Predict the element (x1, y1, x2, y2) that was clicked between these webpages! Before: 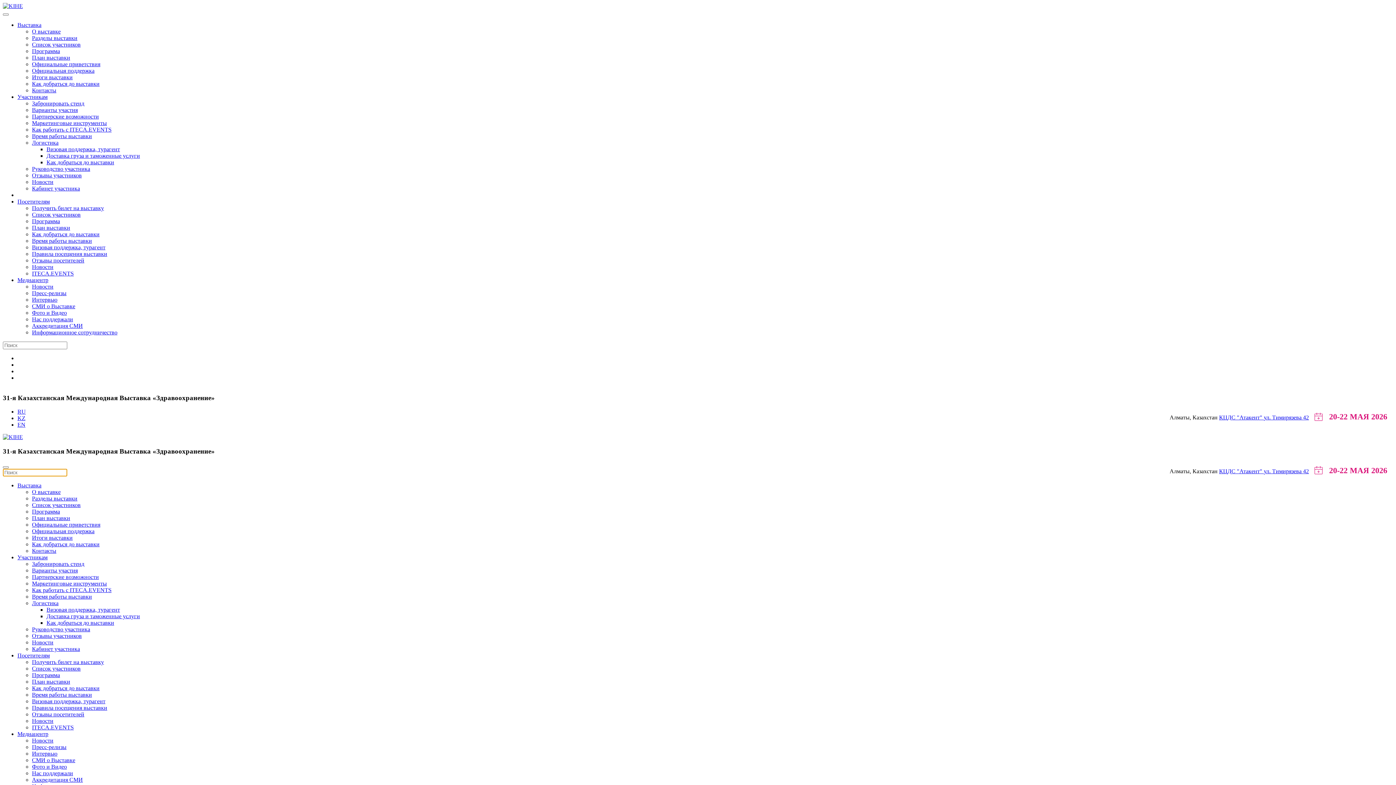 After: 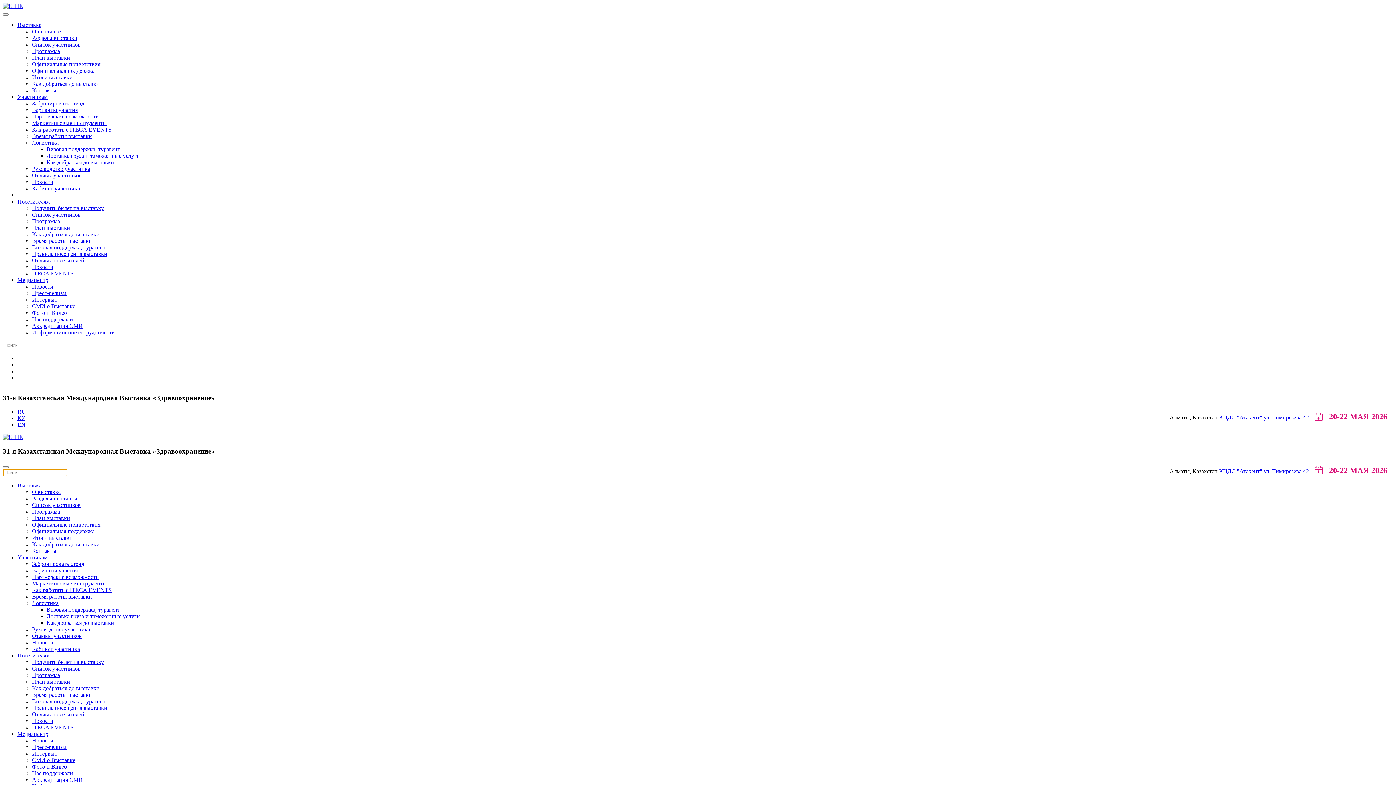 Action: bbox: (32, 329, 117, 335) label: Информационное сотрудничество